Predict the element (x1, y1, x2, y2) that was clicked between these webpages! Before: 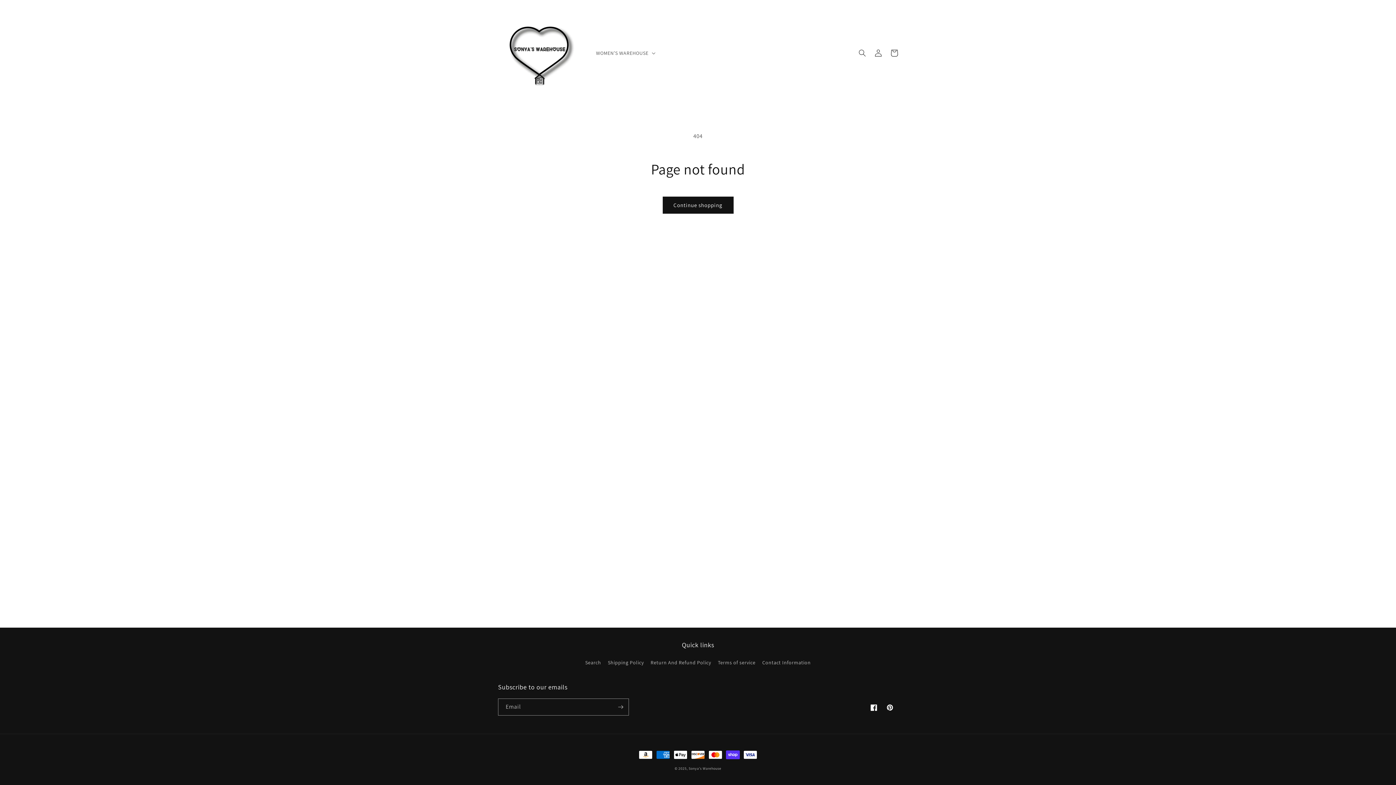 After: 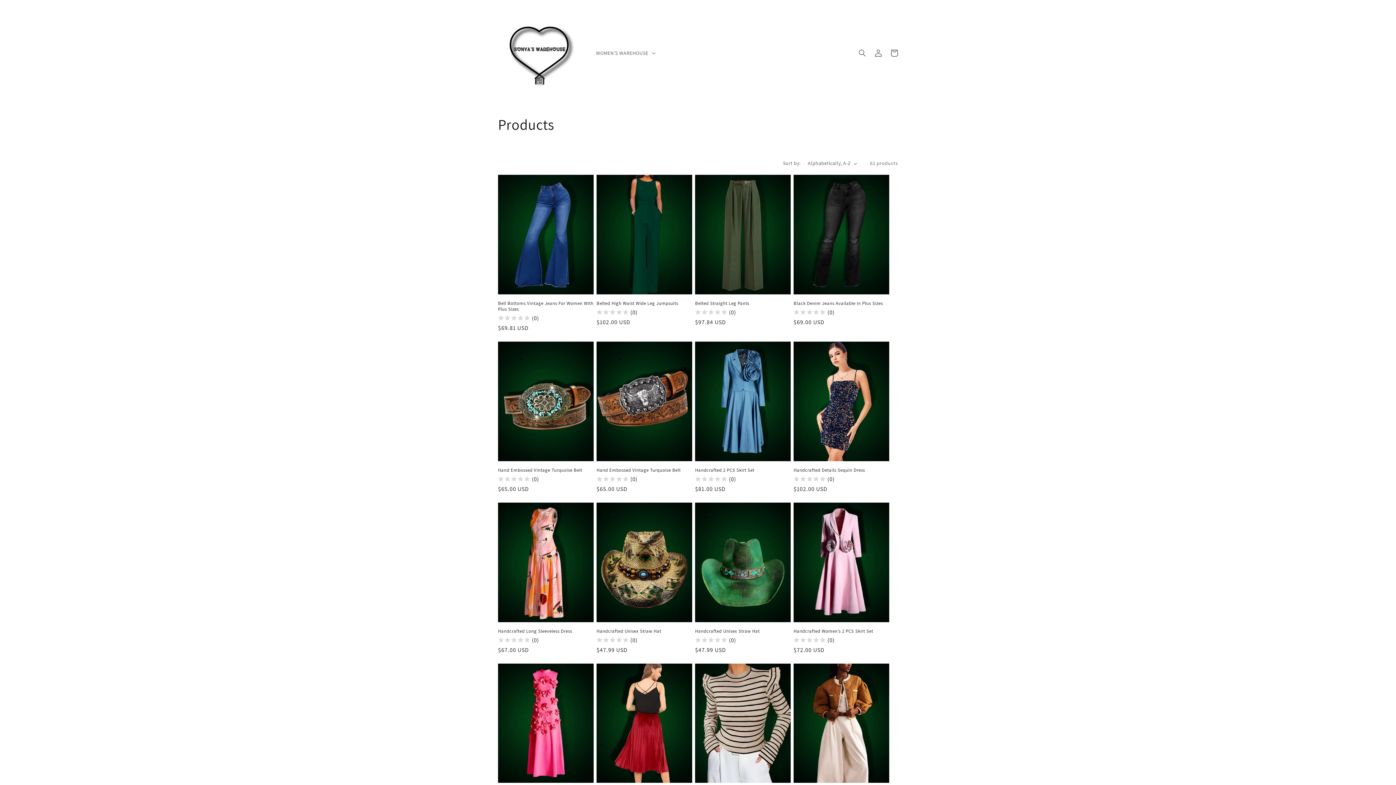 Action: label: Continue shopping bbox: (662, 196, 733, 213)